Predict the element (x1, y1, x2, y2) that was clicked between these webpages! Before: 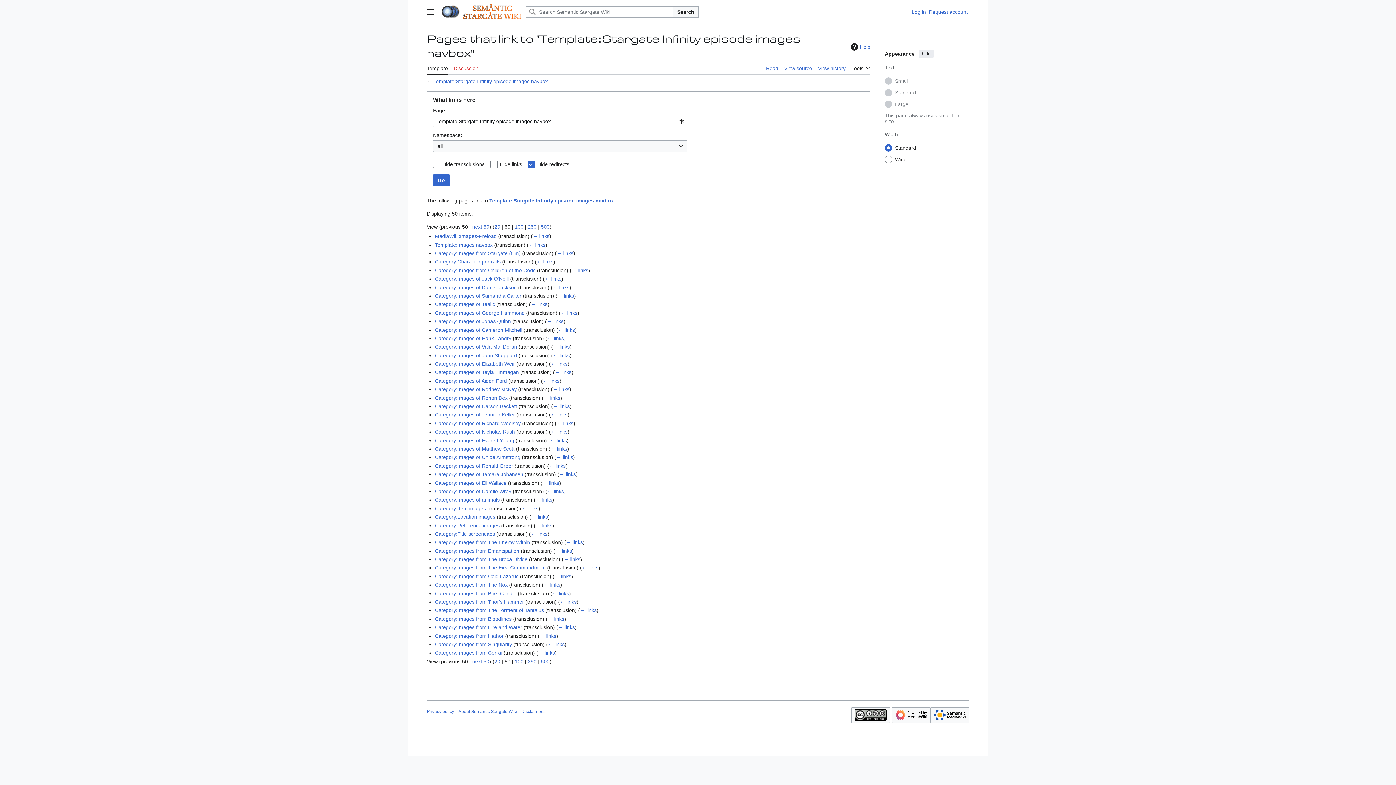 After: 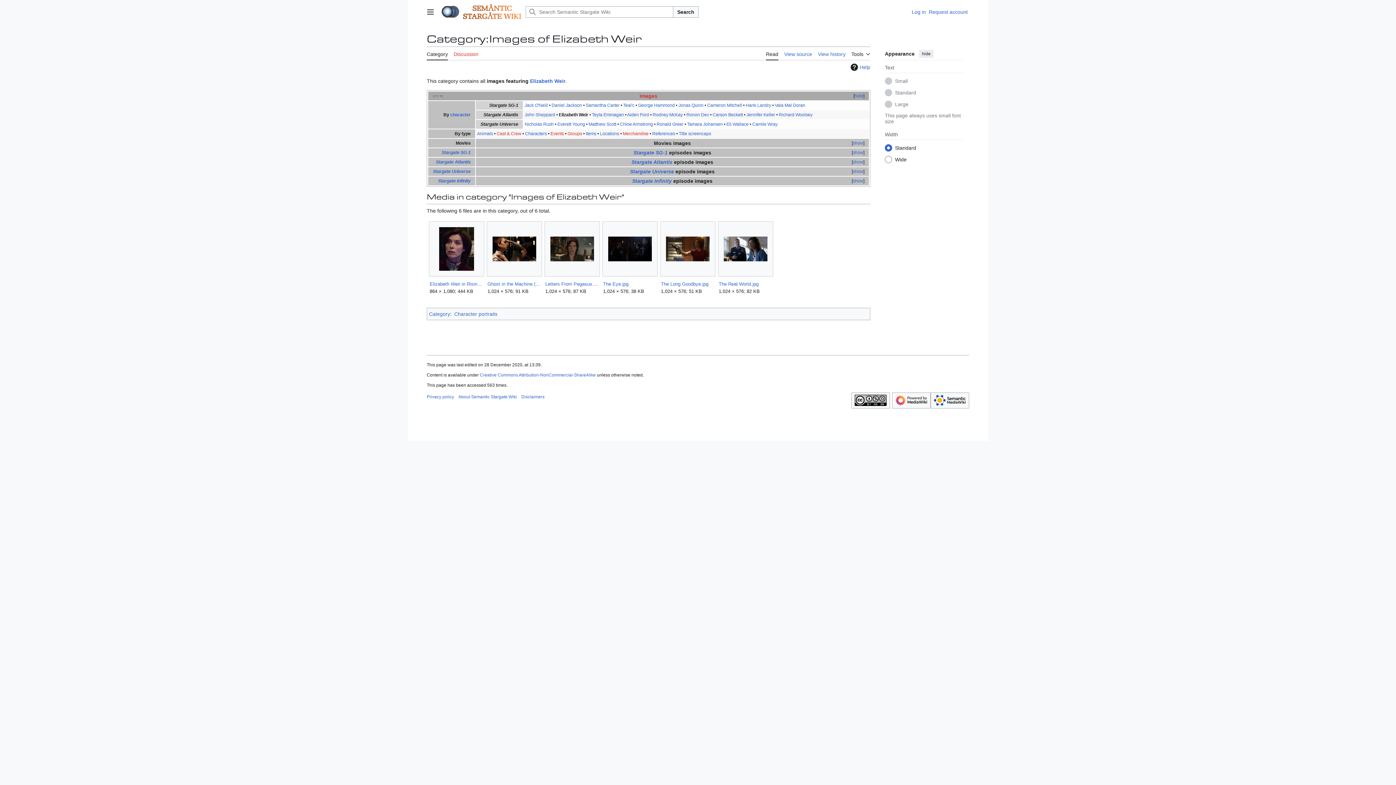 Action: label: Category:Images of Elizabeth Weir bbox: (435, 361, 515, 366)